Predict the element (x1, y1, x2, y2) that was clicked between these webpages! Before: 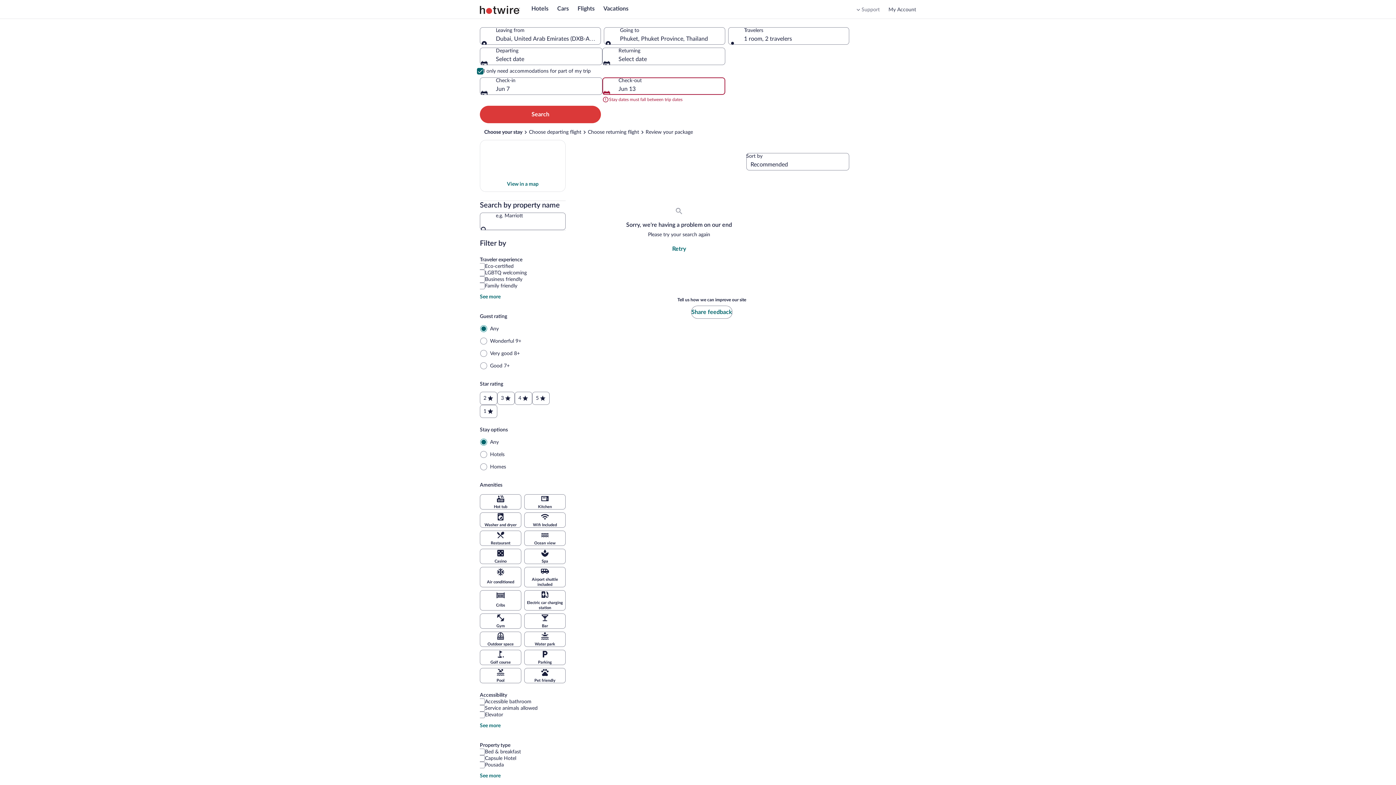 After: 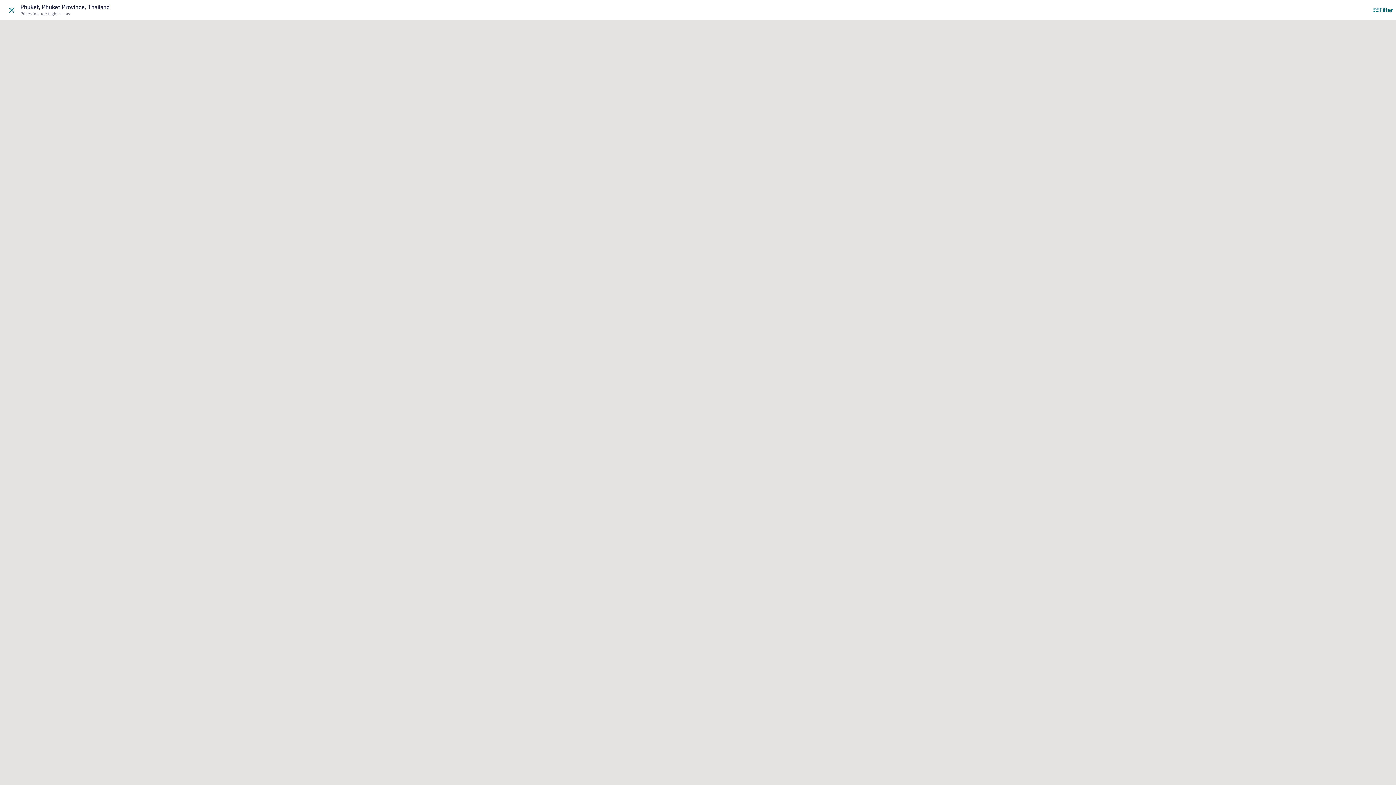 Action: bbox: (484, 181, 561, 187) label: View in a map